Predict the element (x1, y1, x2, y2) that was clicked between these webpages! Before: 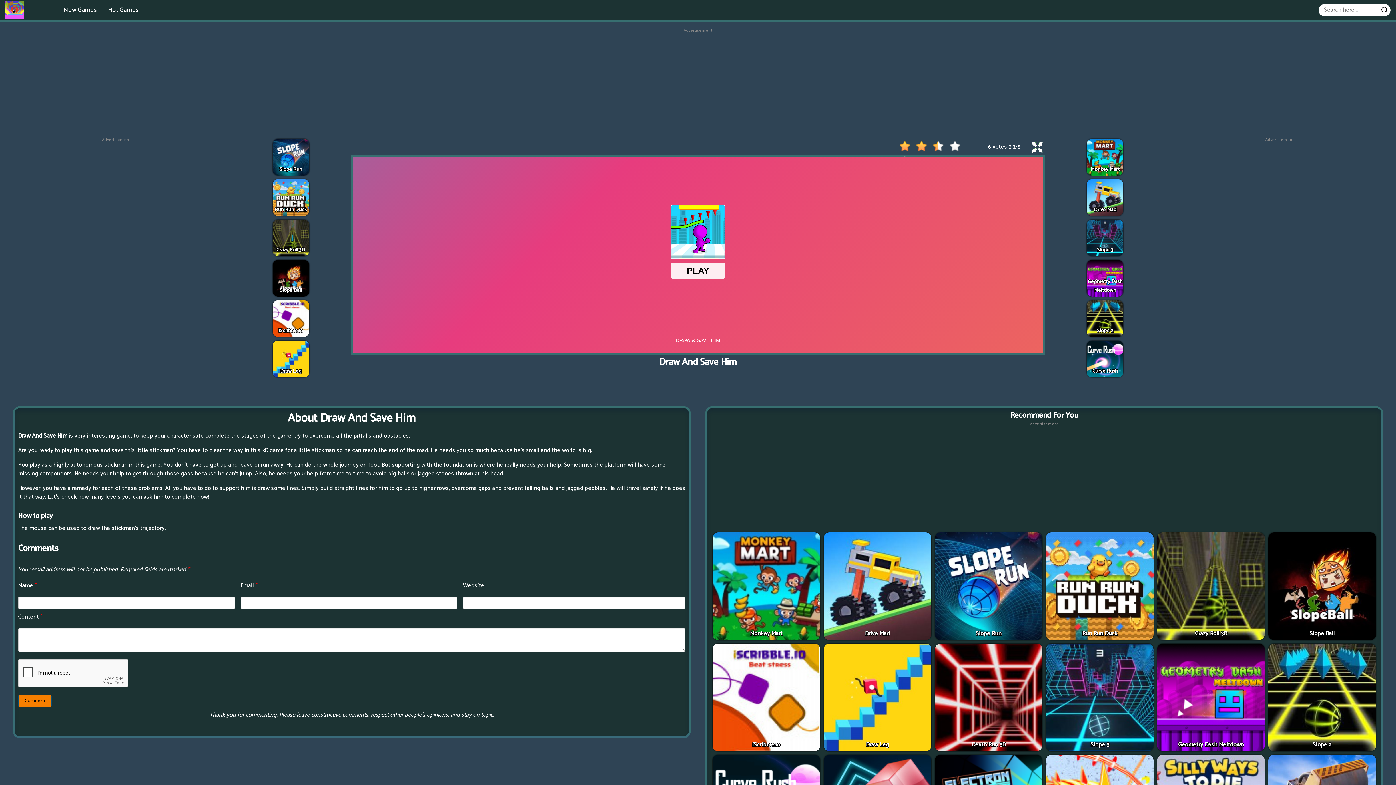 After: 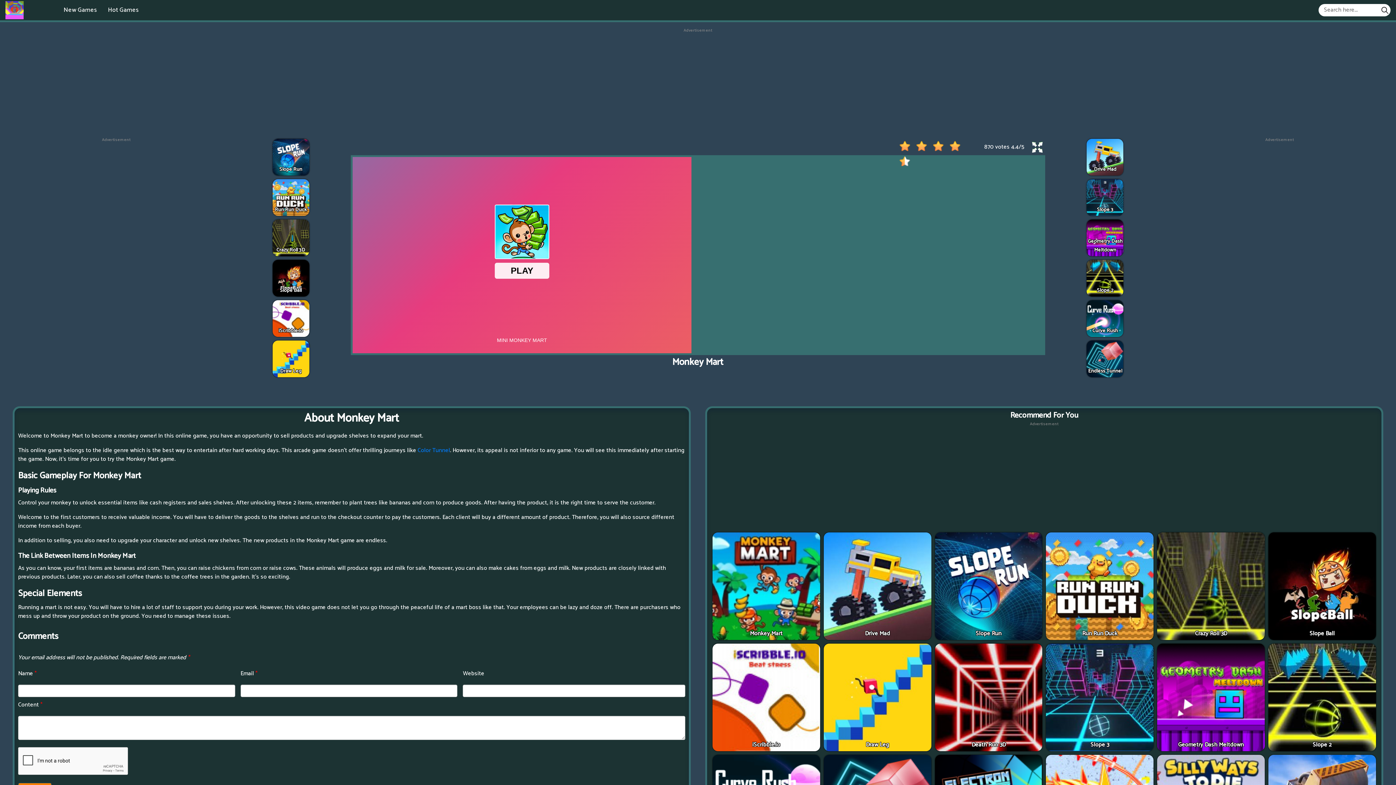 Action: label: Monkey Mart bbox: (710, 532, 822, 640)